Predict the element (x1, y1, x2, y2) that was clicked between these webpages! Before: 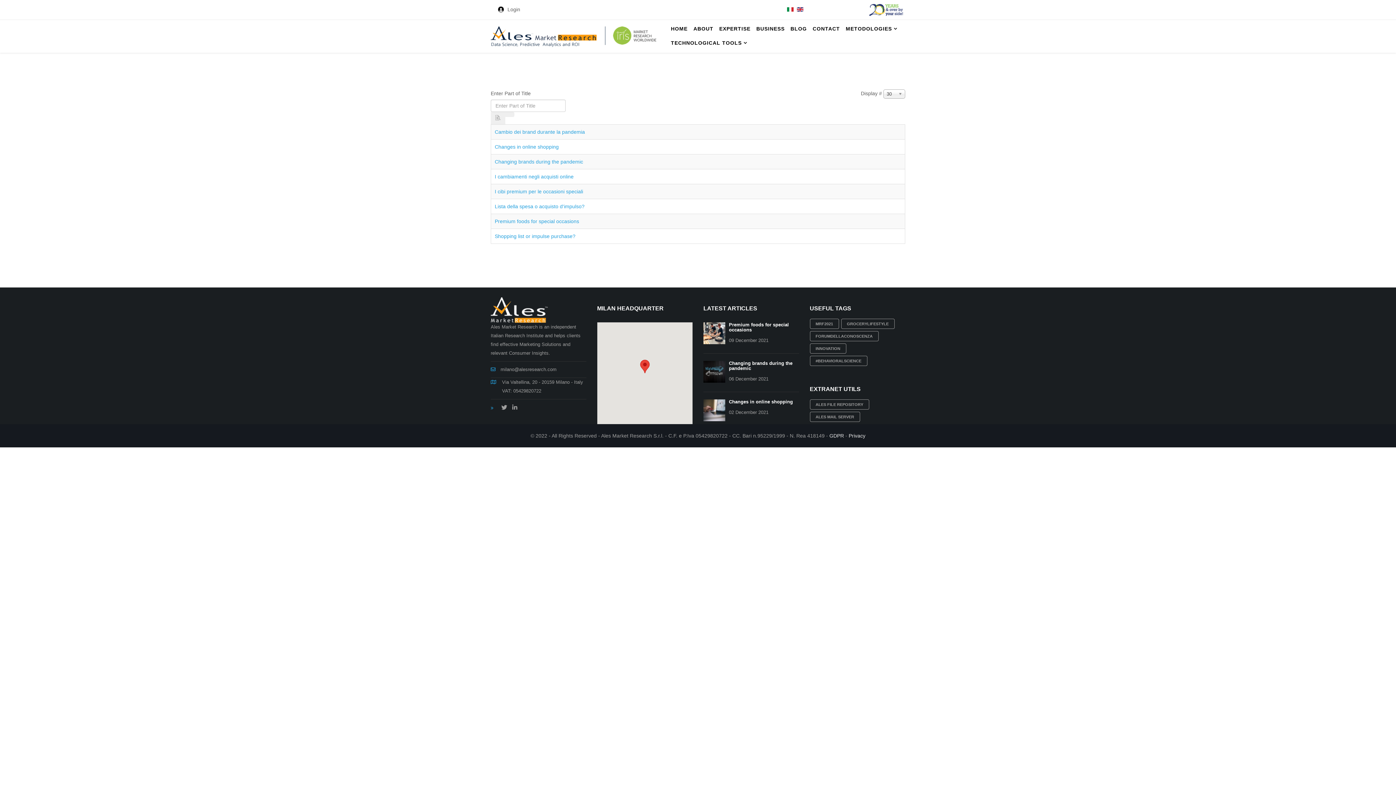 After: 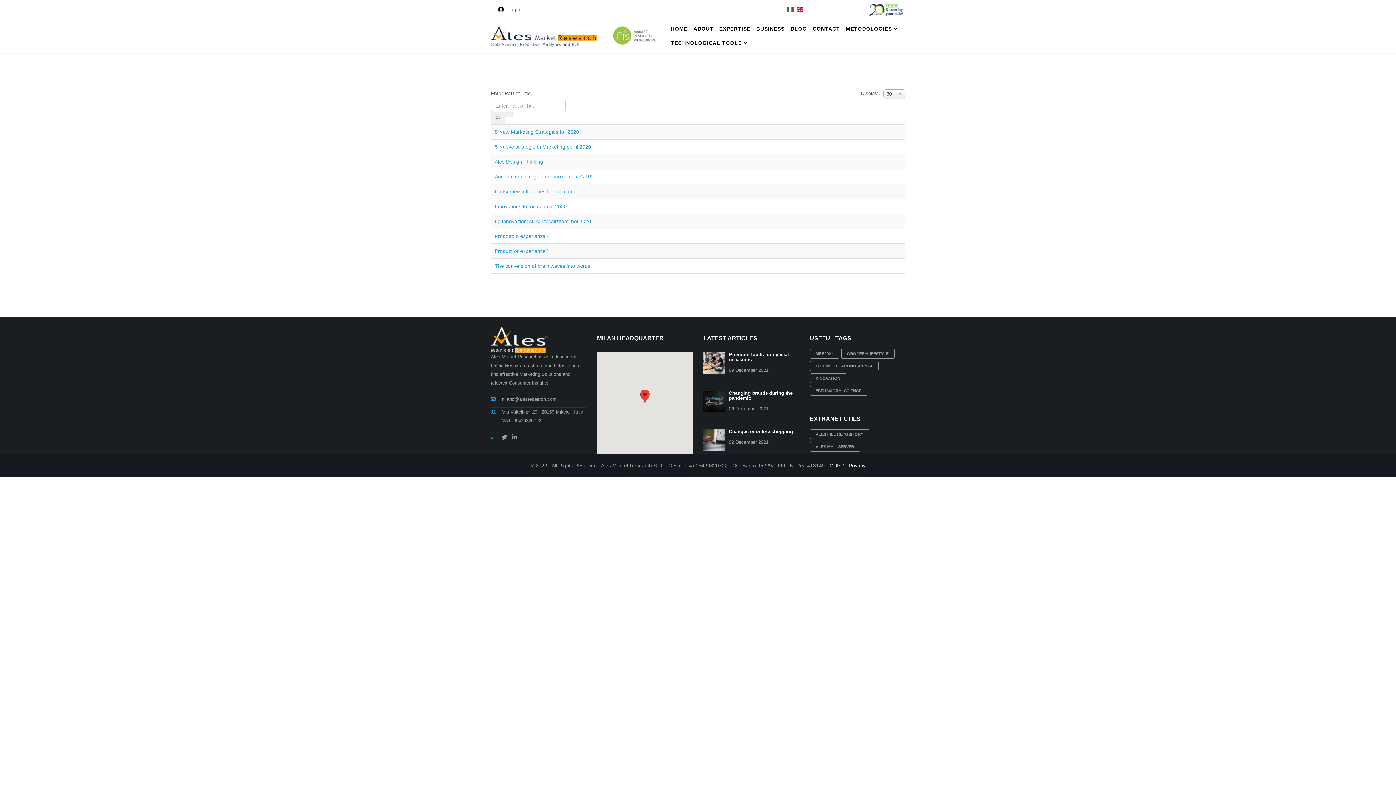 Action: label: INNOVATION bbox: (810, 343, 846, 353)